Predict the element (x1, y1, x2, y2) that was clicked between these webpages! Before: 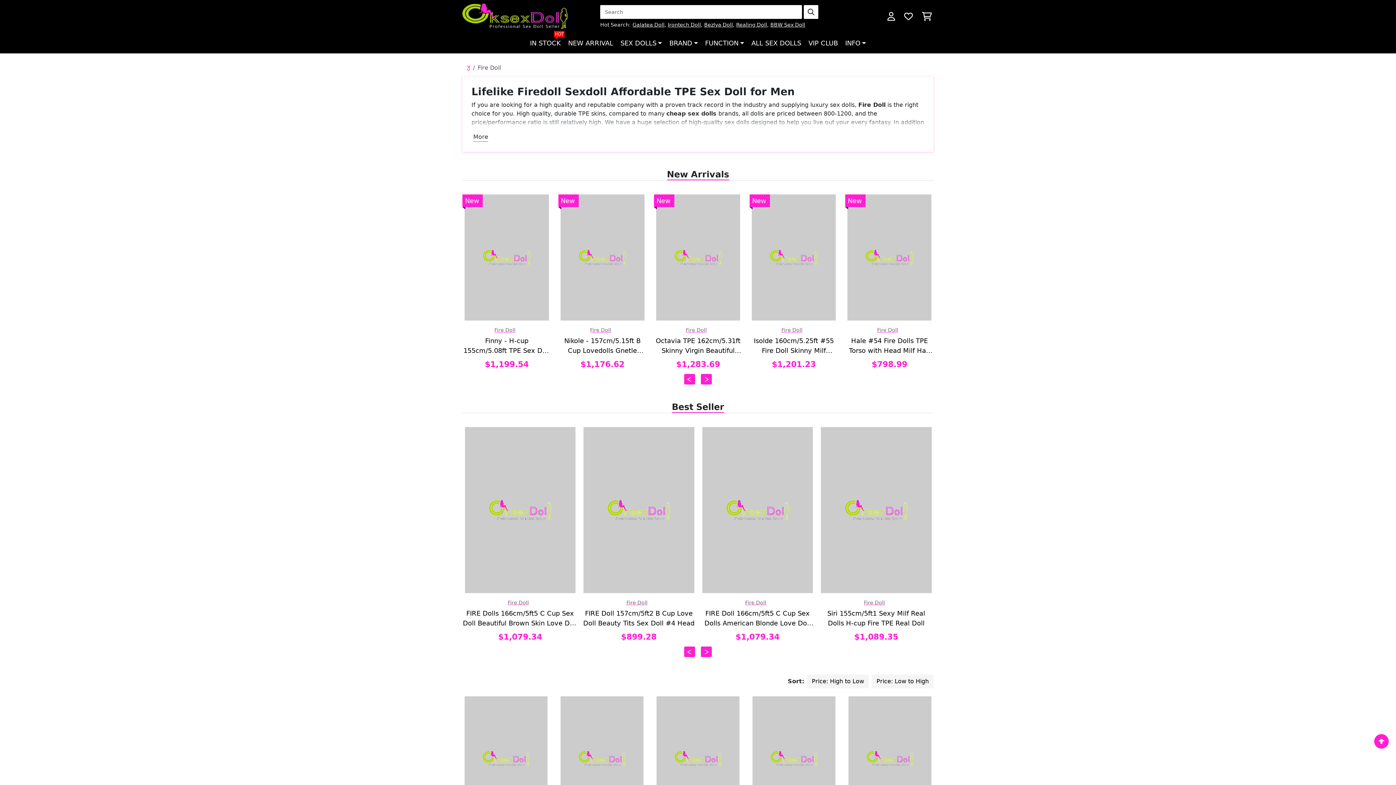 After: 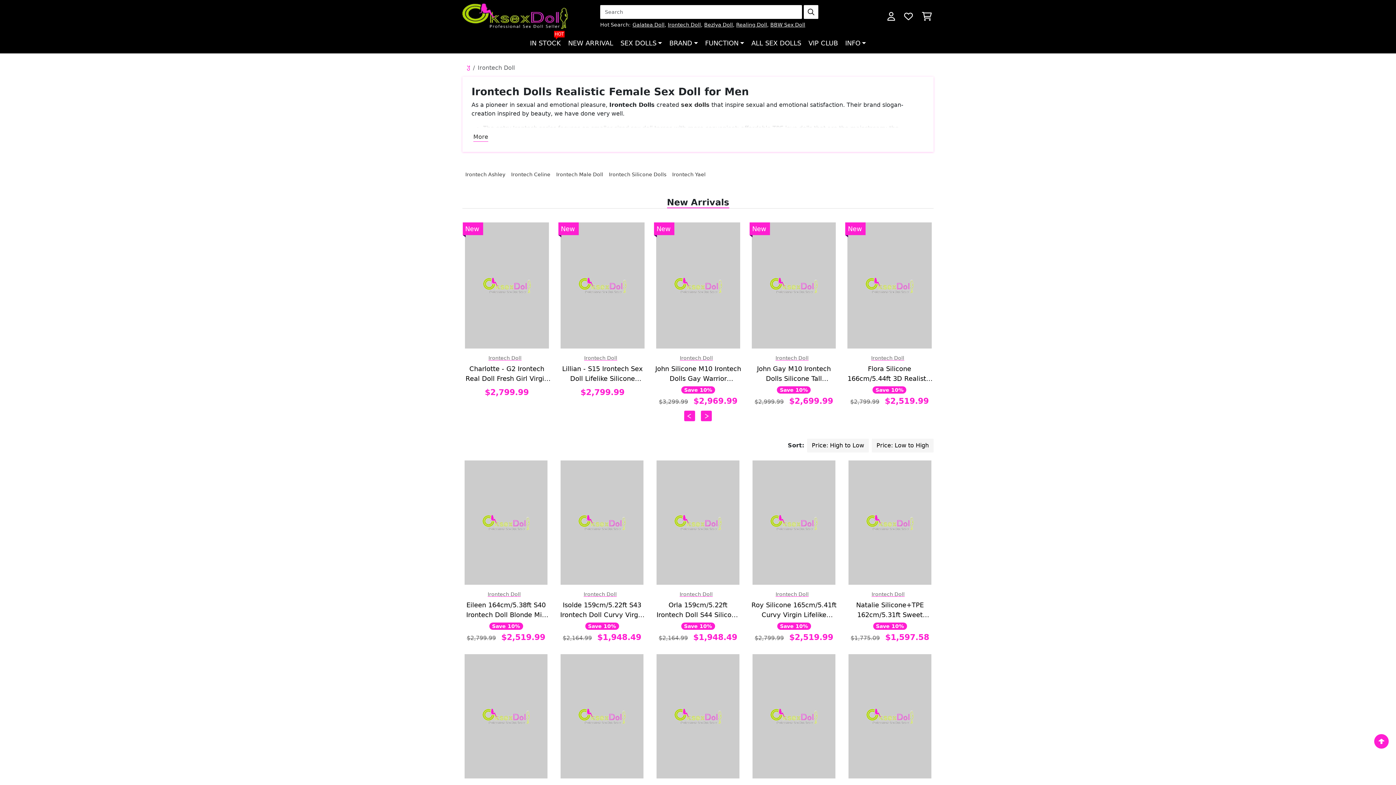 Action: bbox: (668, 21, 701, 27) label: Irontech Doll